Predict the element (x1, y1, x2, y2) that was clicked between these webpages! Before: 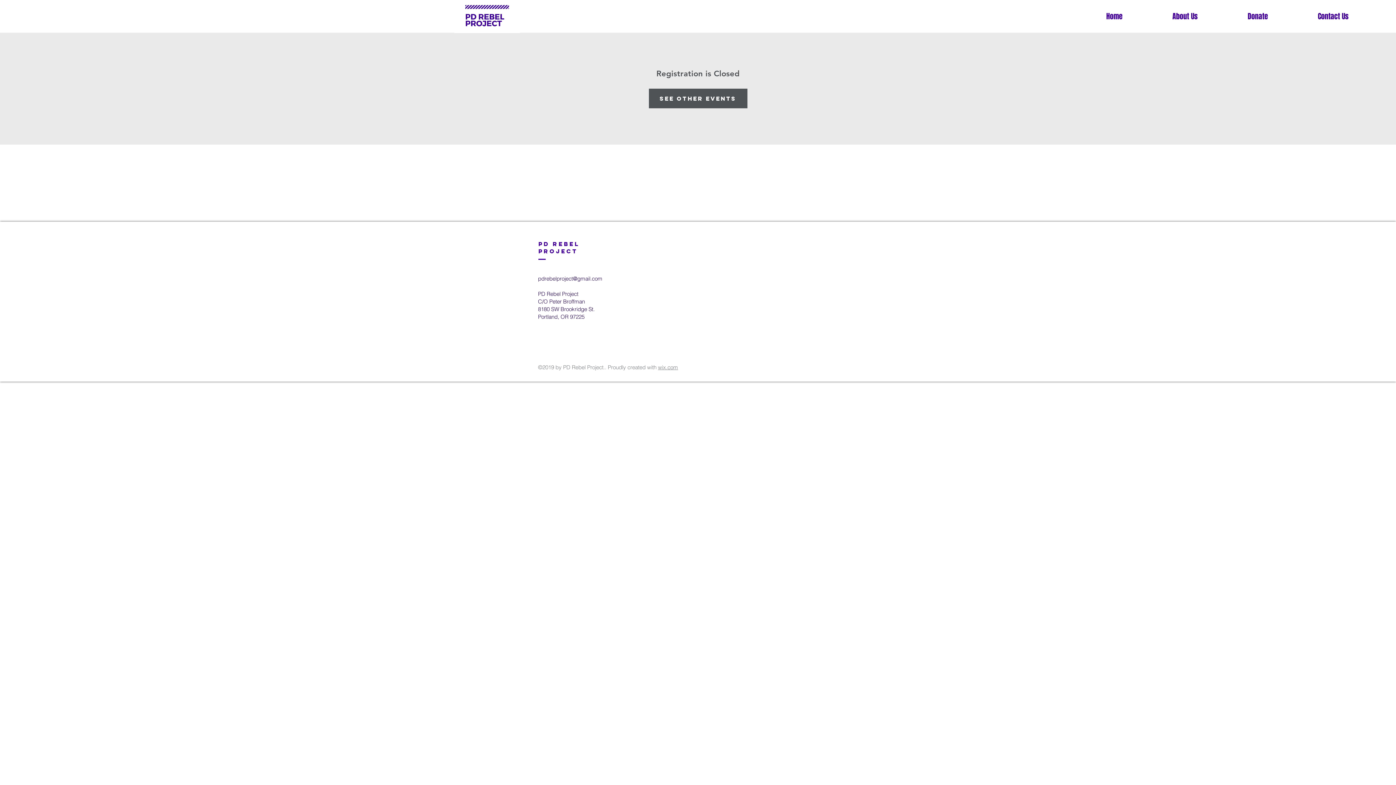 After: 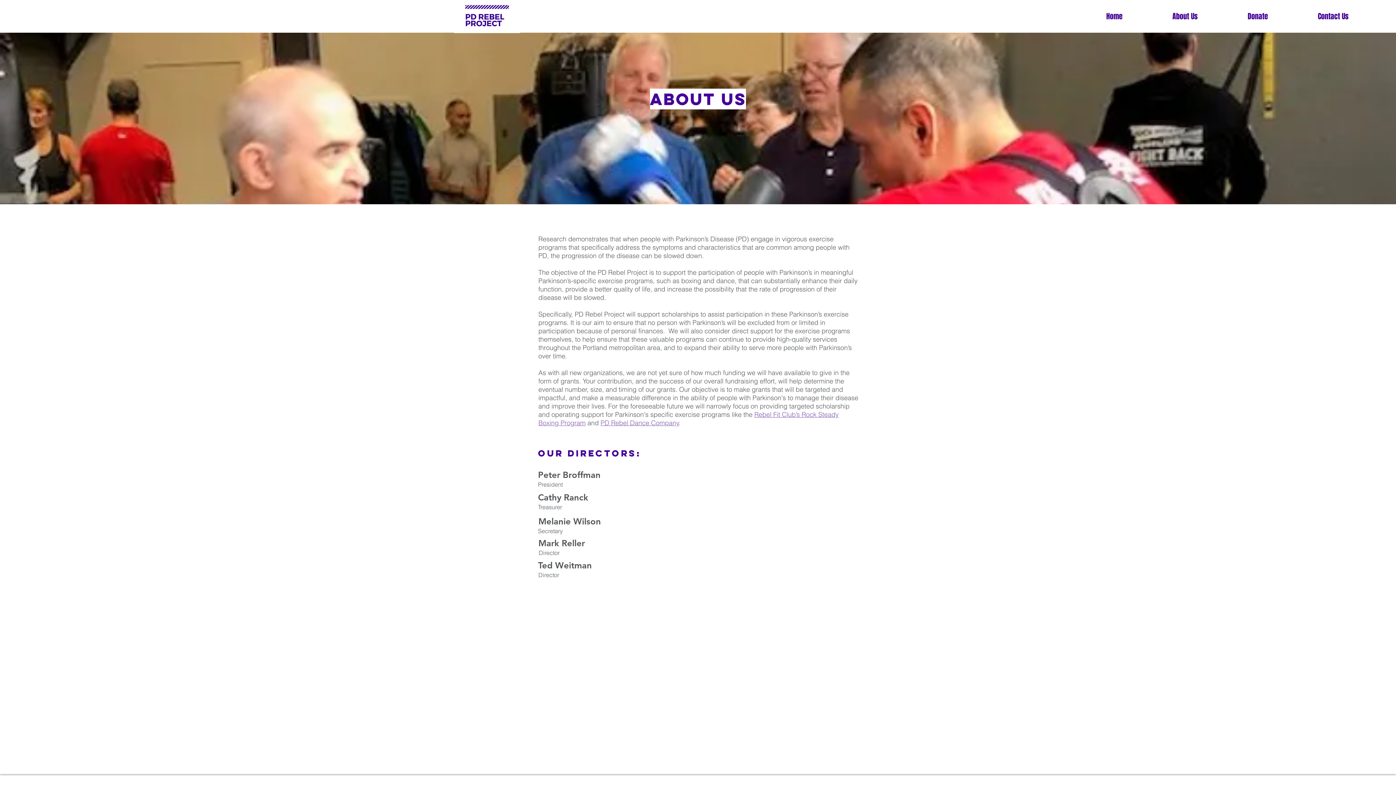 Action: bbox: (1128, 7, 1203, 25) label: About Us